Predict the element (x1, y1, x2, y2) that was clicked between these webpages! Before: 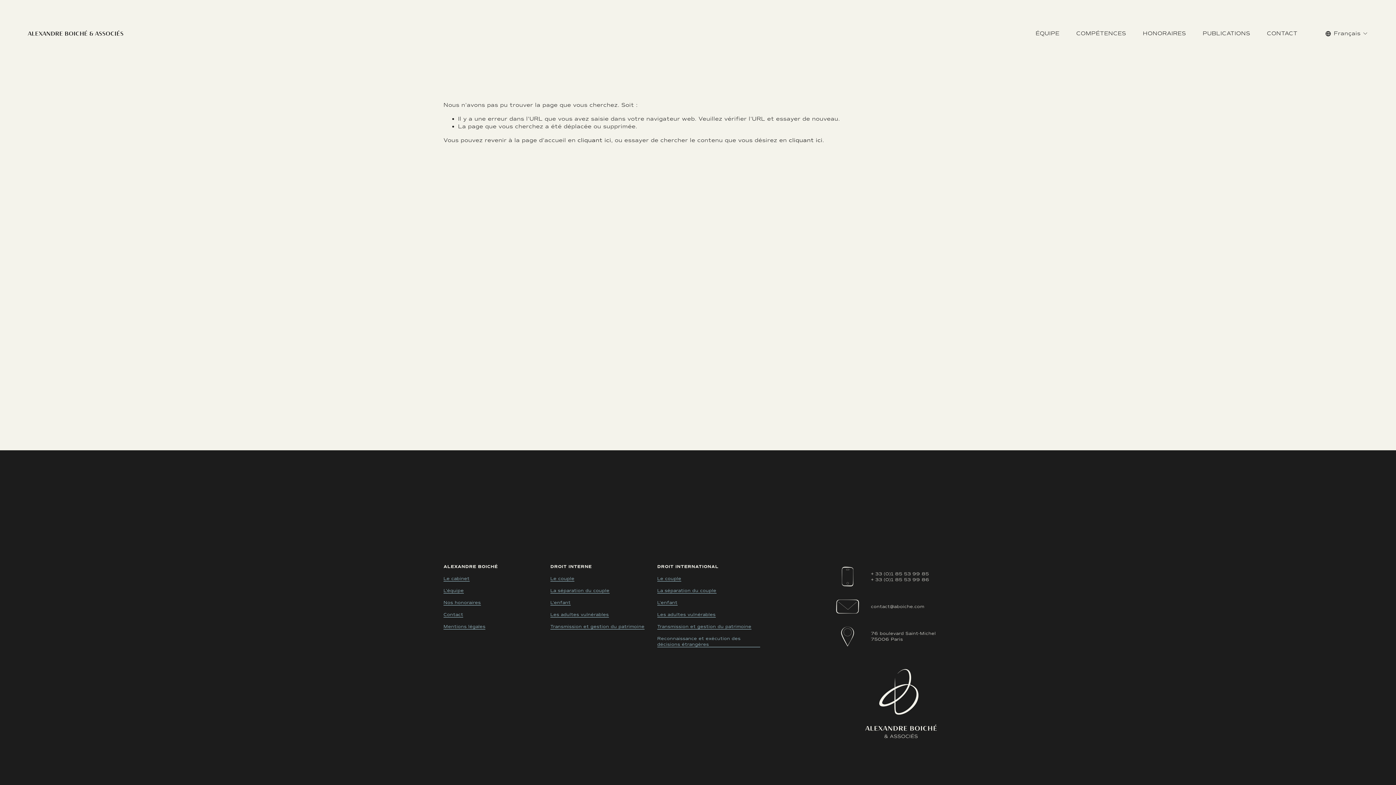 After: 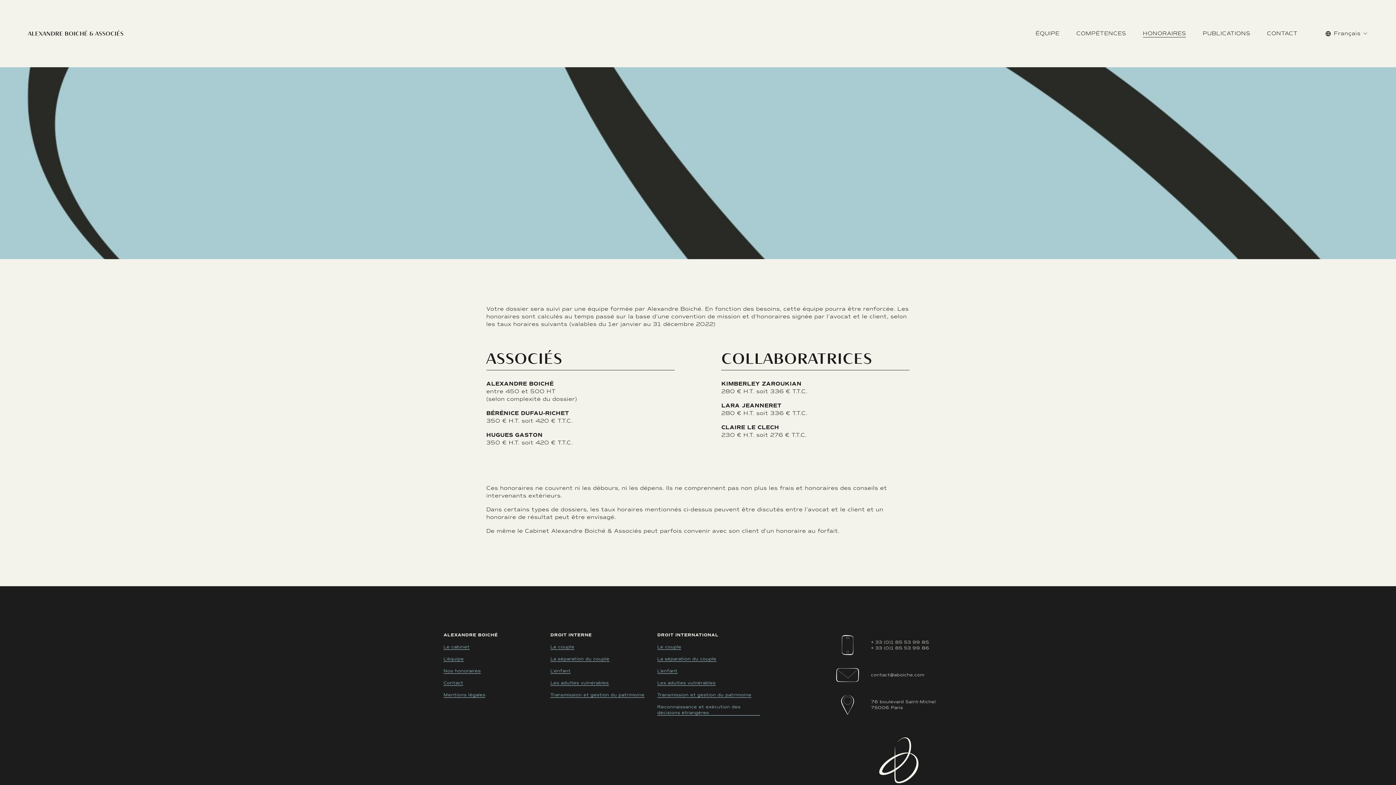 Action: bbox: (443, 600, 480, 605) label: Nos honoraires